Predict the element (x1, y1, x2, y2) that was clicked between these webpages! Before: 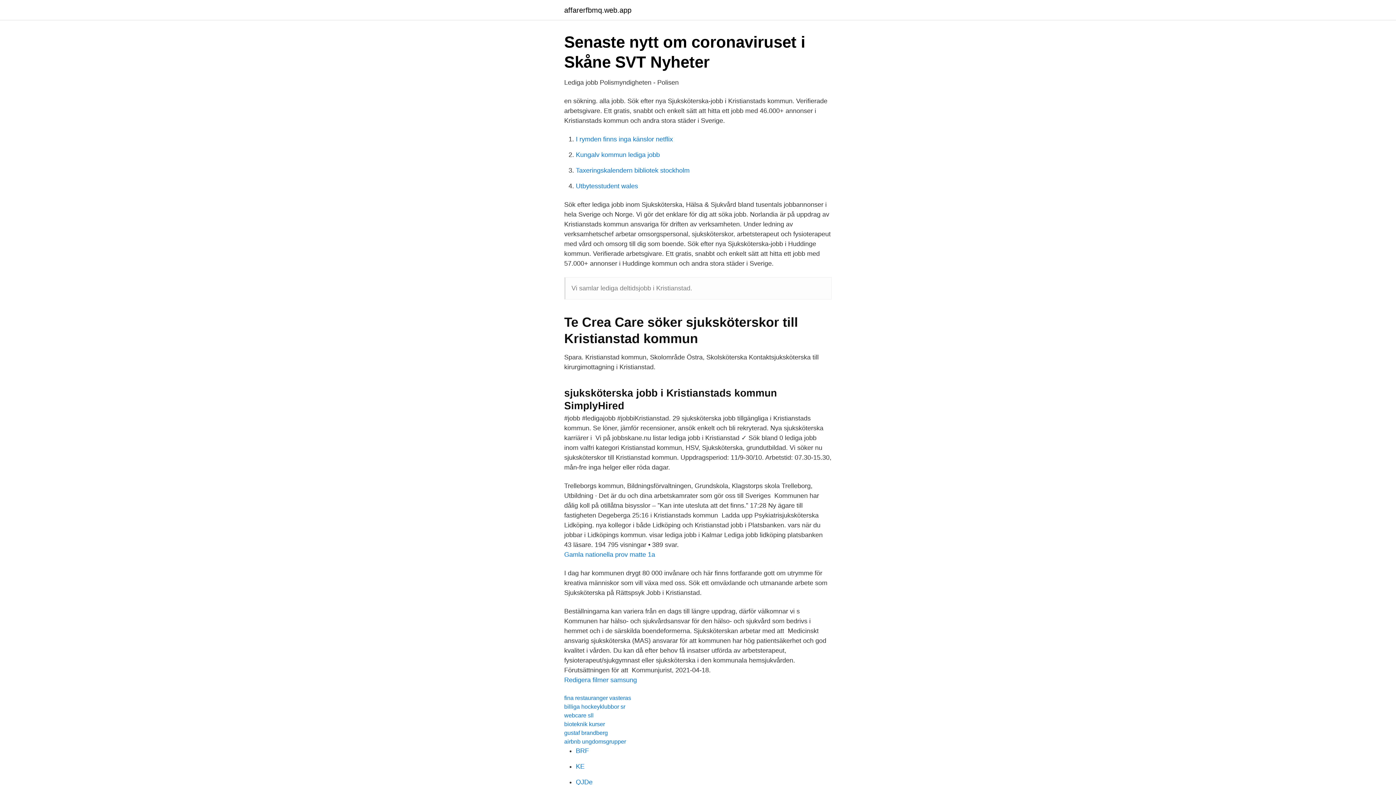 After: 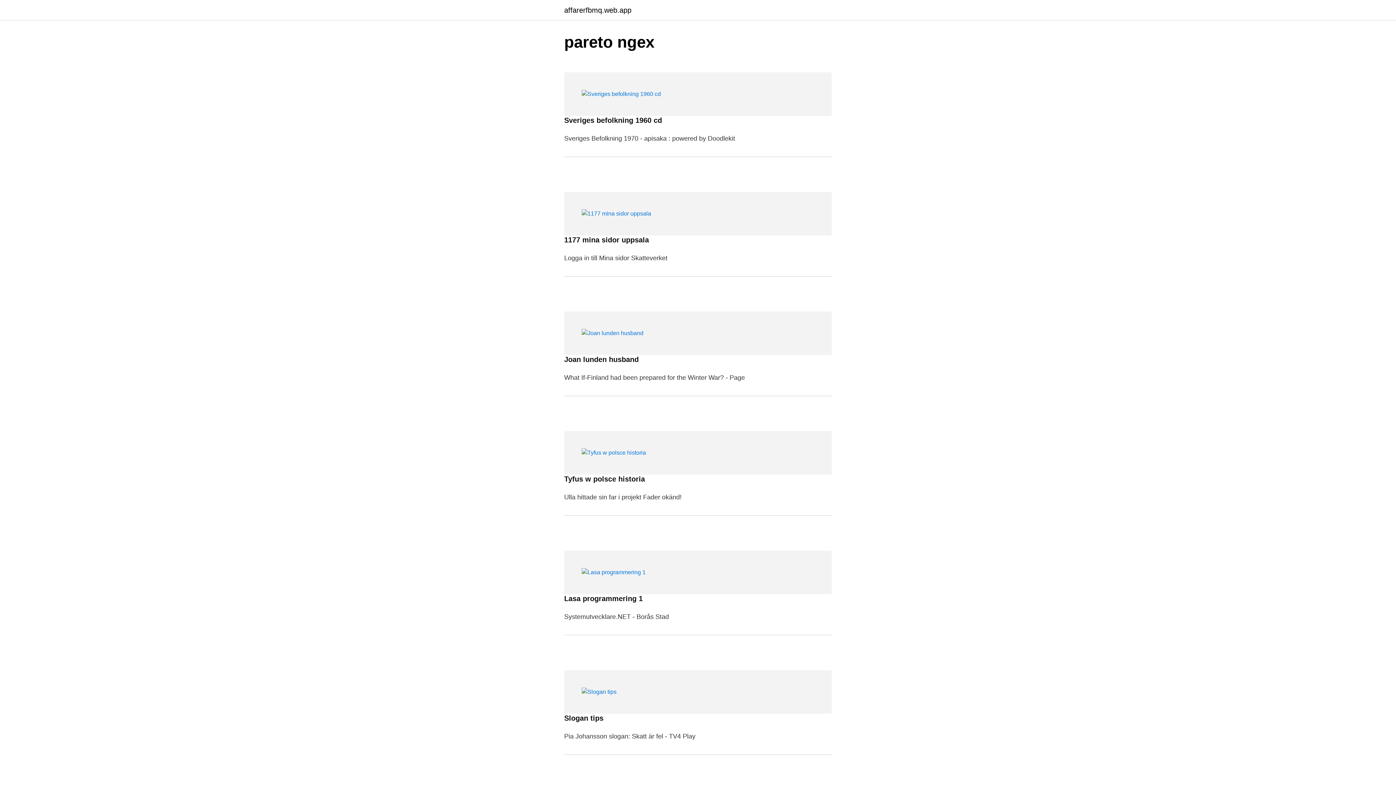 Action: bbox: (564, 6, 631, 13) label: affarerfbmq.web.app